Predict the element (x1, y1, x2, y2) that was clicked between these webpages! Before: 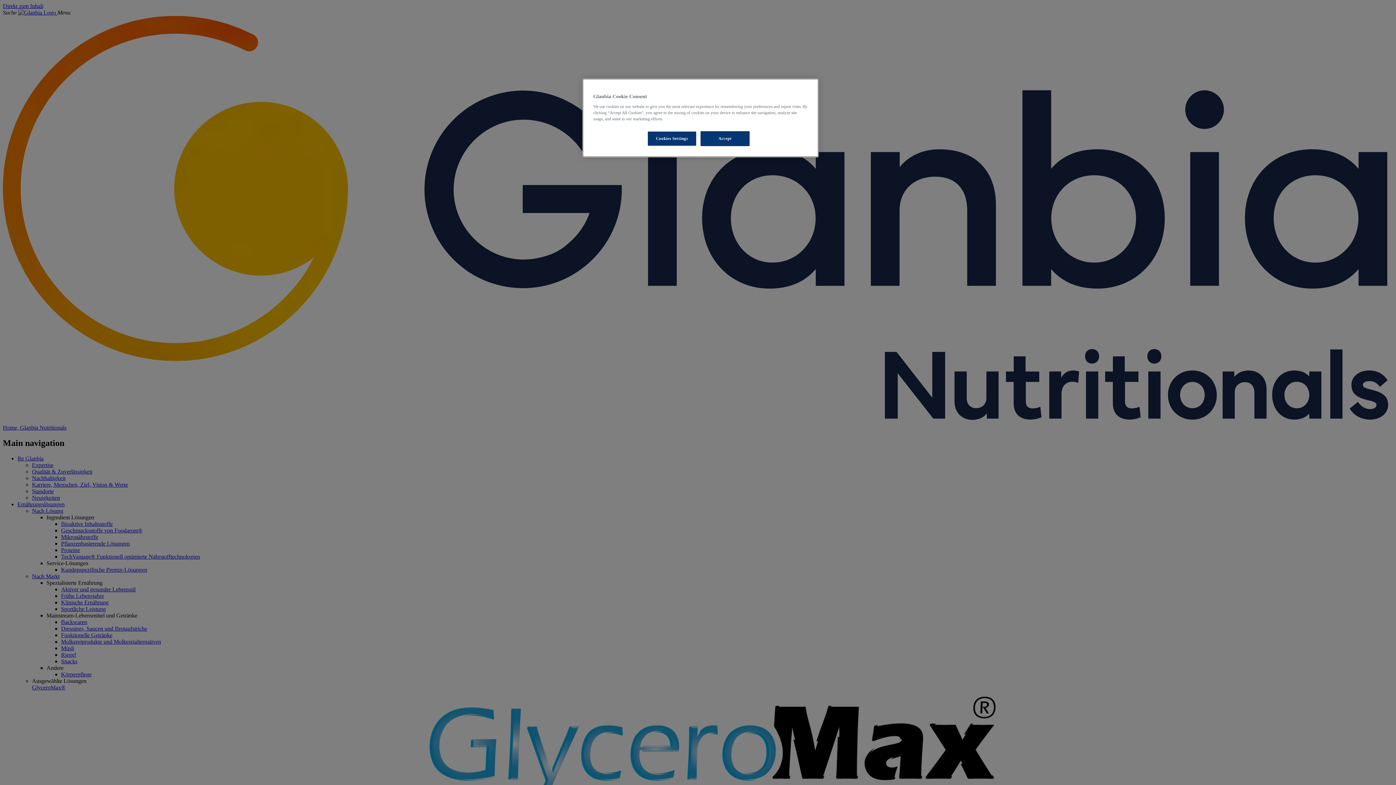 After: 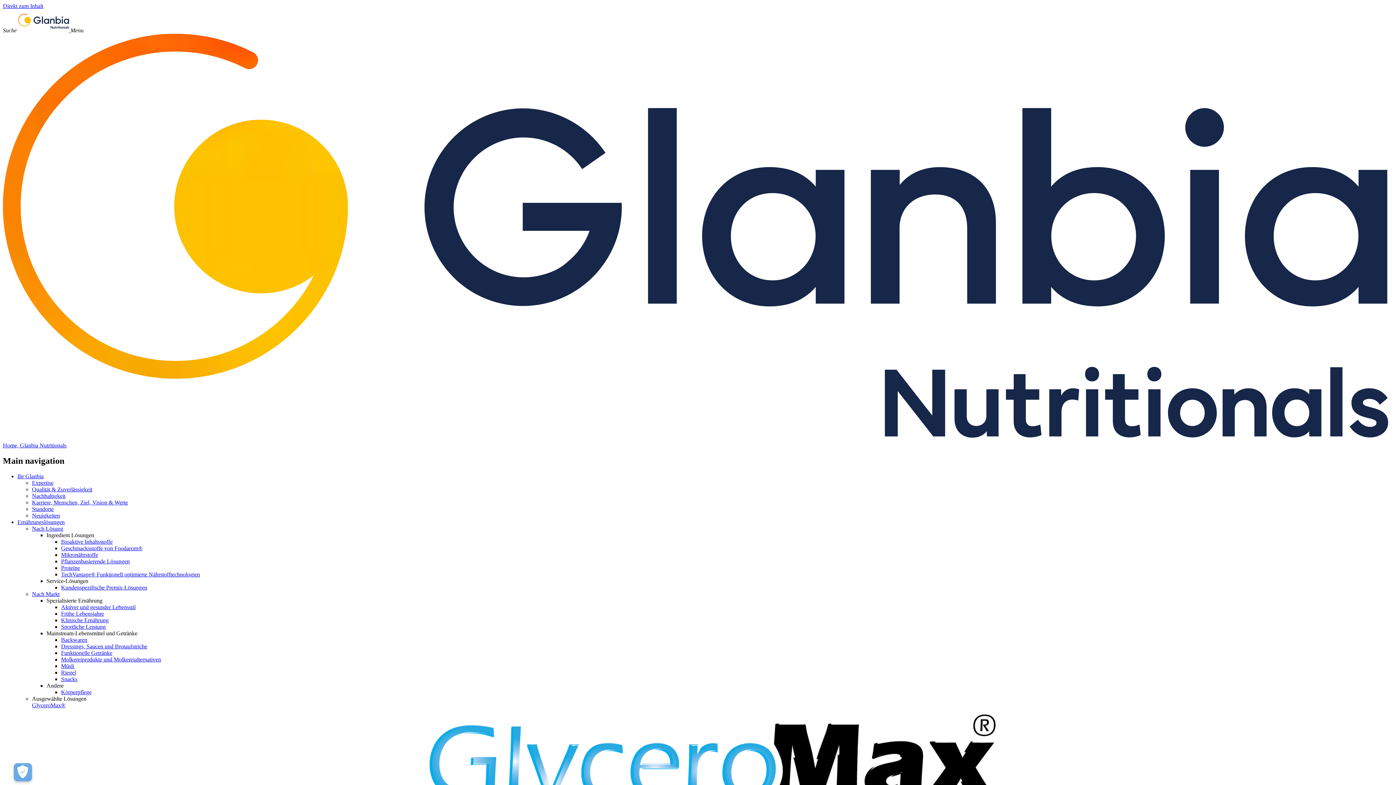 Action: label: Accept bbox: (700, 131, 749, 146)